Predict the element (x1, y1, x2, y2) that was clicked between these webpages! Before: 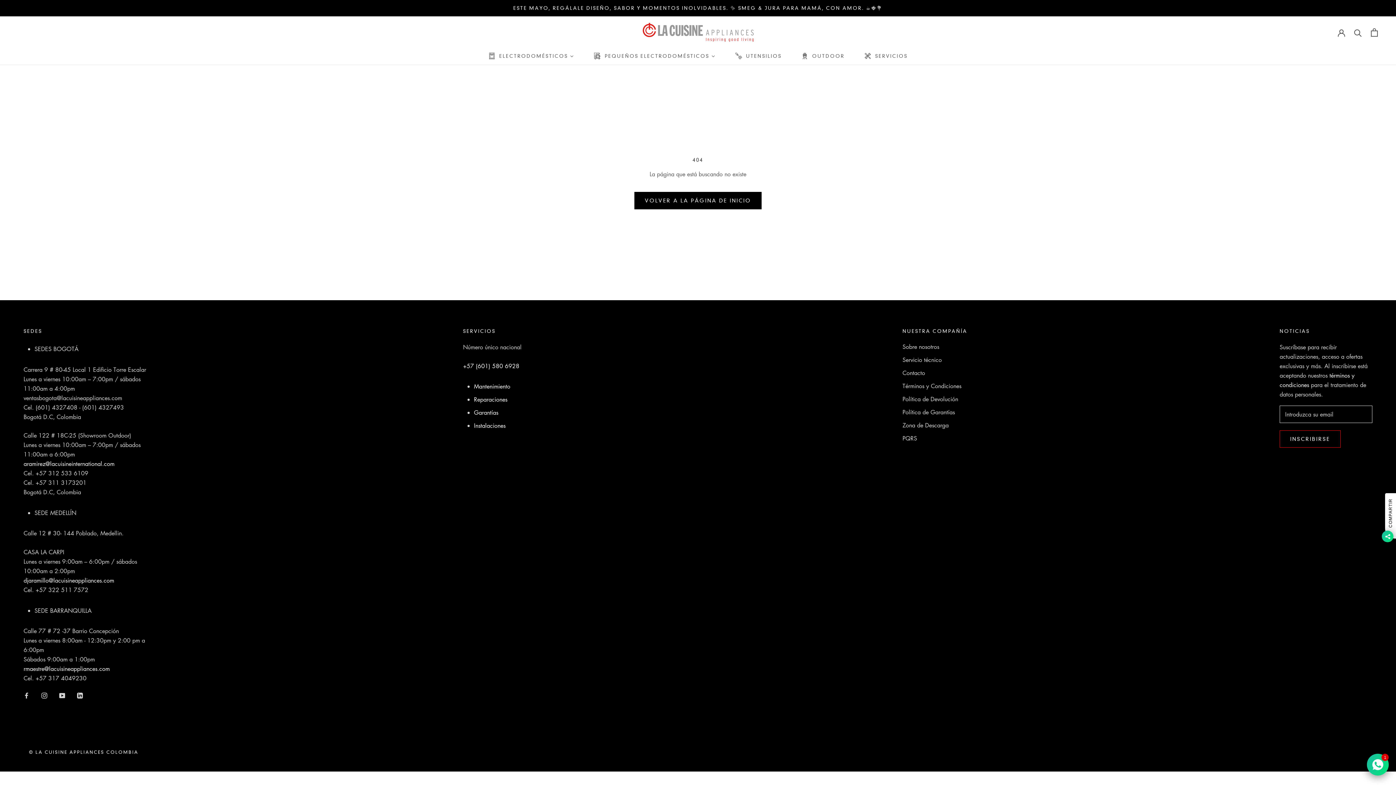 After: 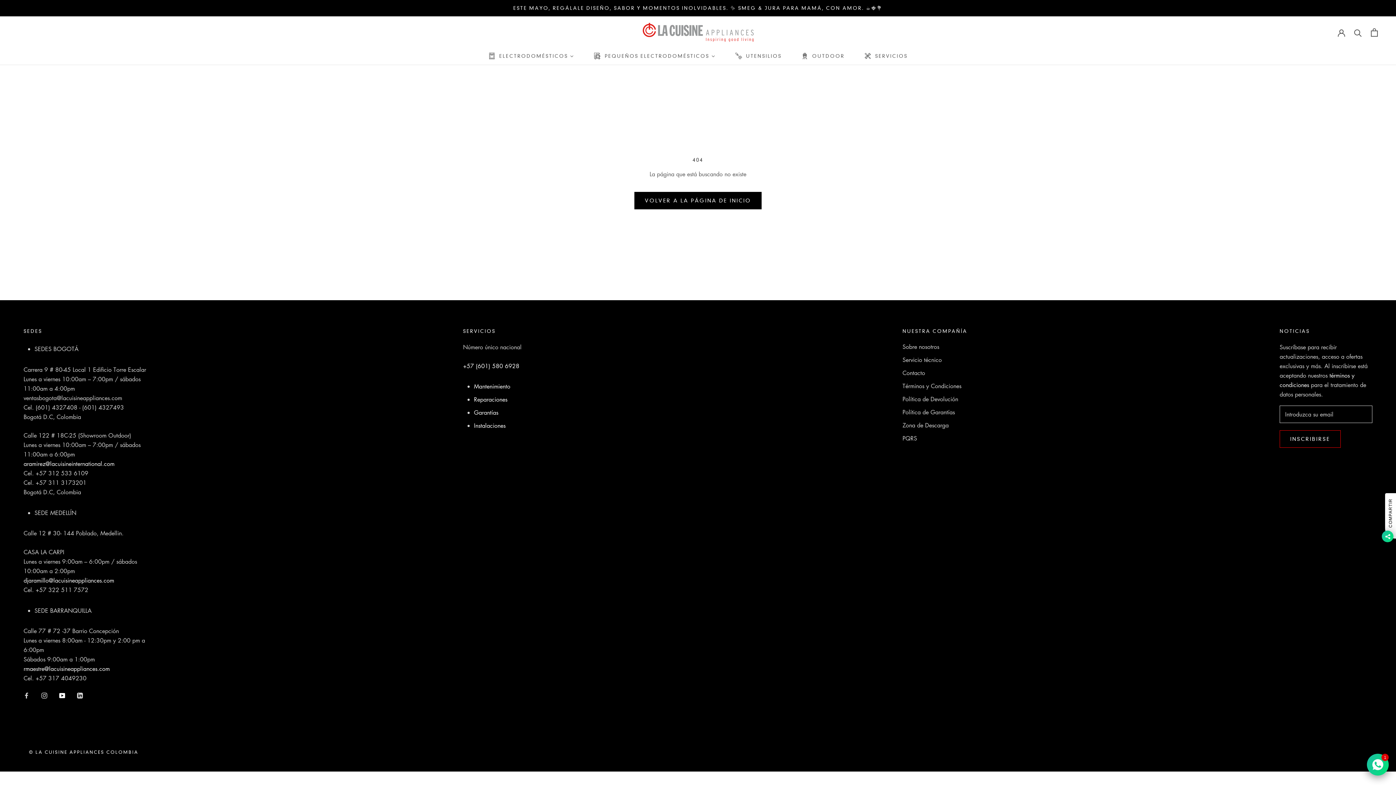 Action: bbox: (59, 690, 65, 700) label: YouTube